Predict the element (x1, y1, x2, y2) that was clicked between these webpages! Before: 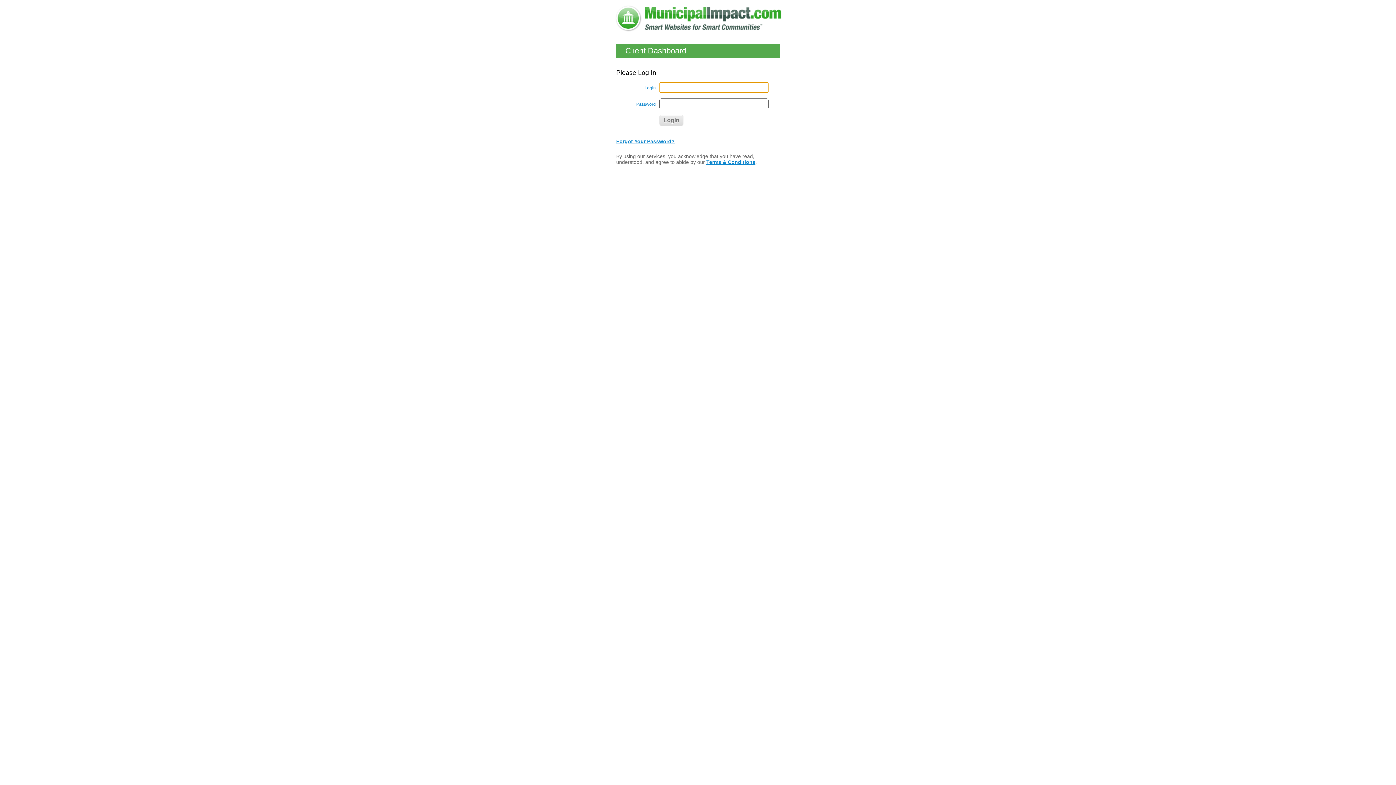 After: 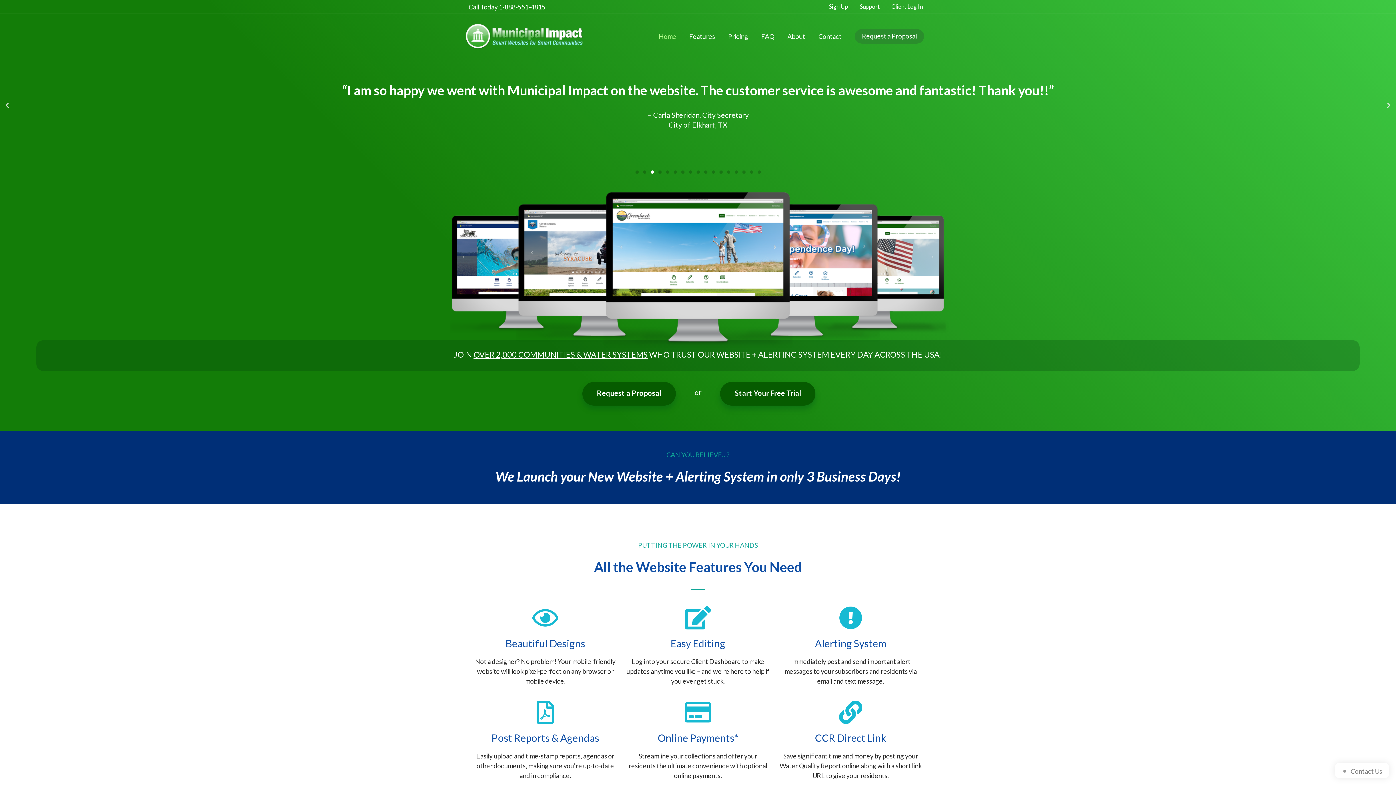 Action: bbox: (614, 28, 781, 34)